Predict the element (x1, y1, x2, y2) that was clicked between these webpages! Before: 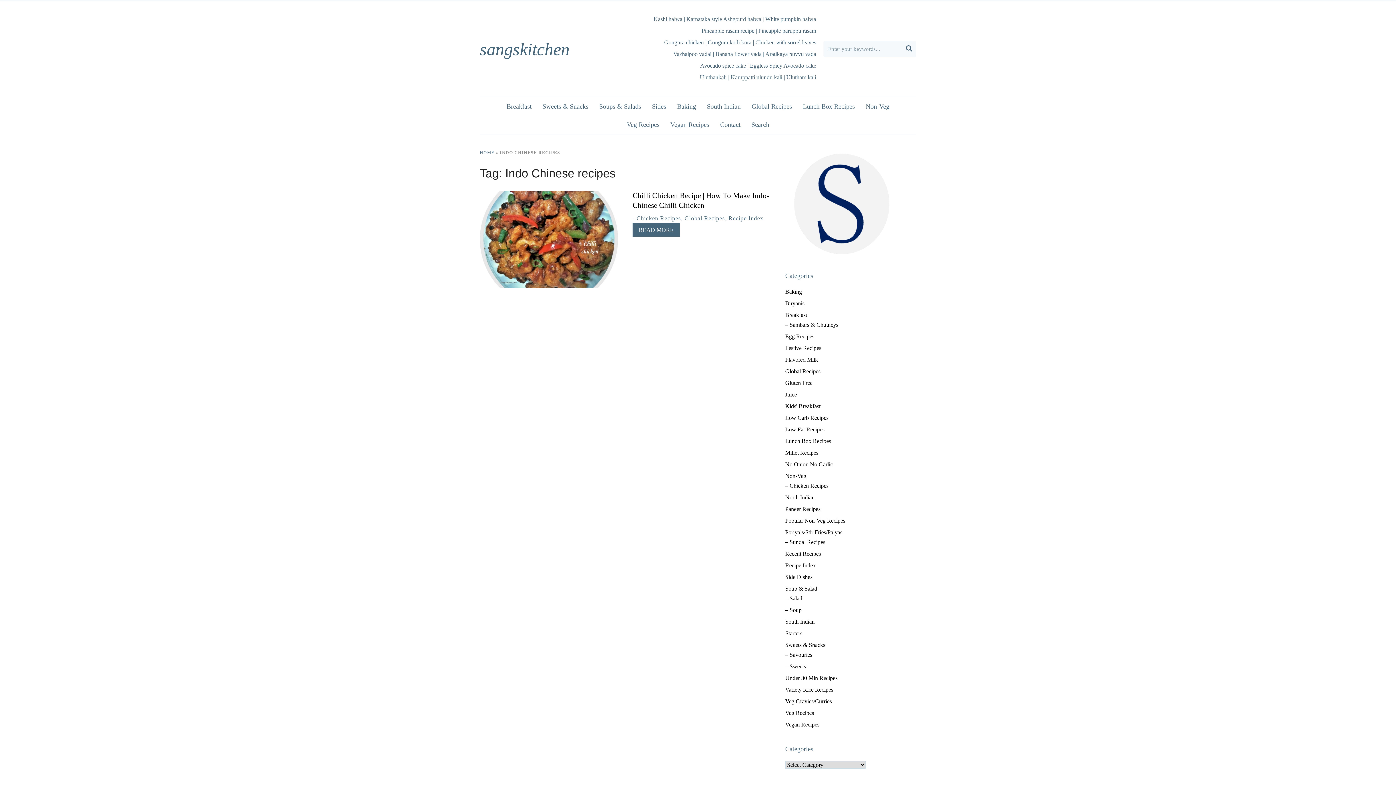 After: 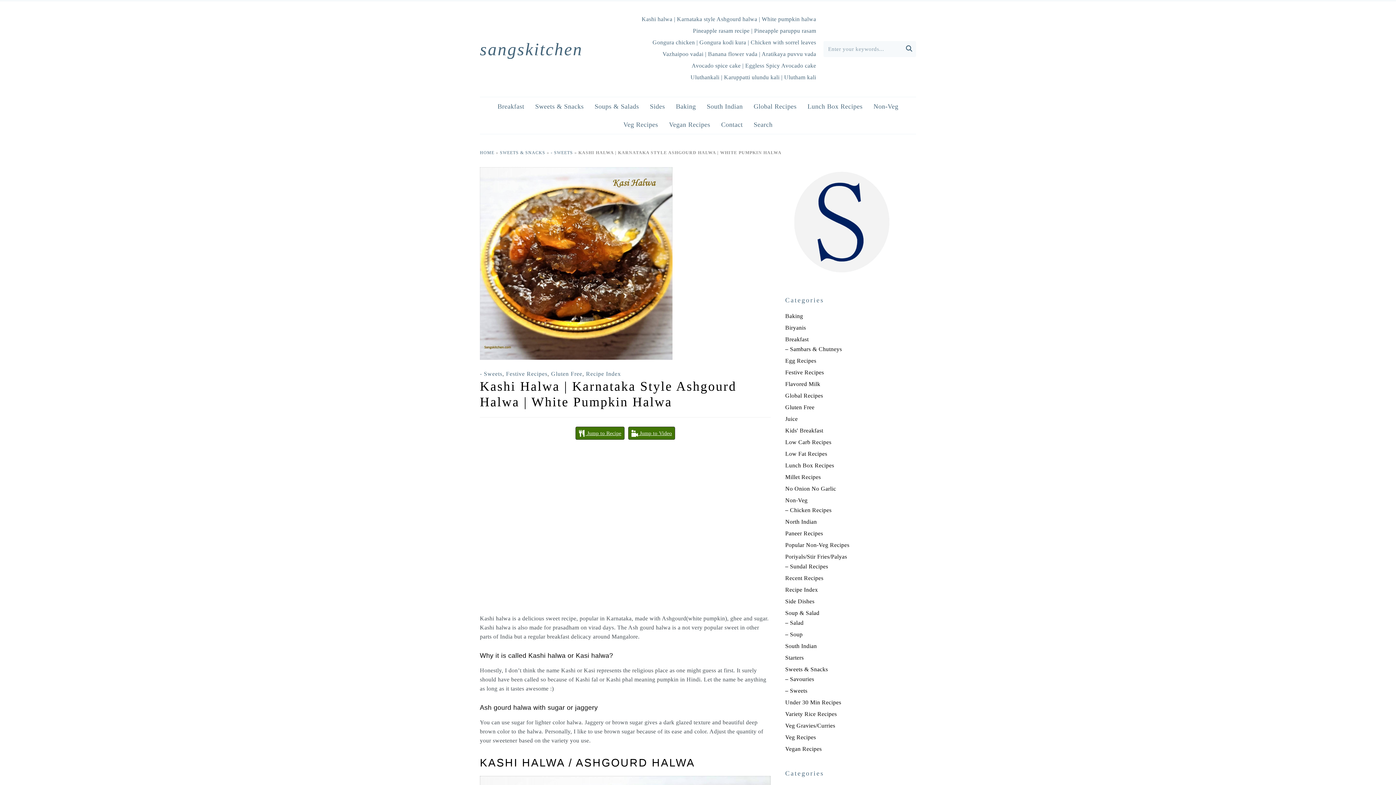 Action: label: Kashi halwa | Karnataka style Ashgourd halwa | White pumpkin halwa bbox: (653, 16, 816, 22)